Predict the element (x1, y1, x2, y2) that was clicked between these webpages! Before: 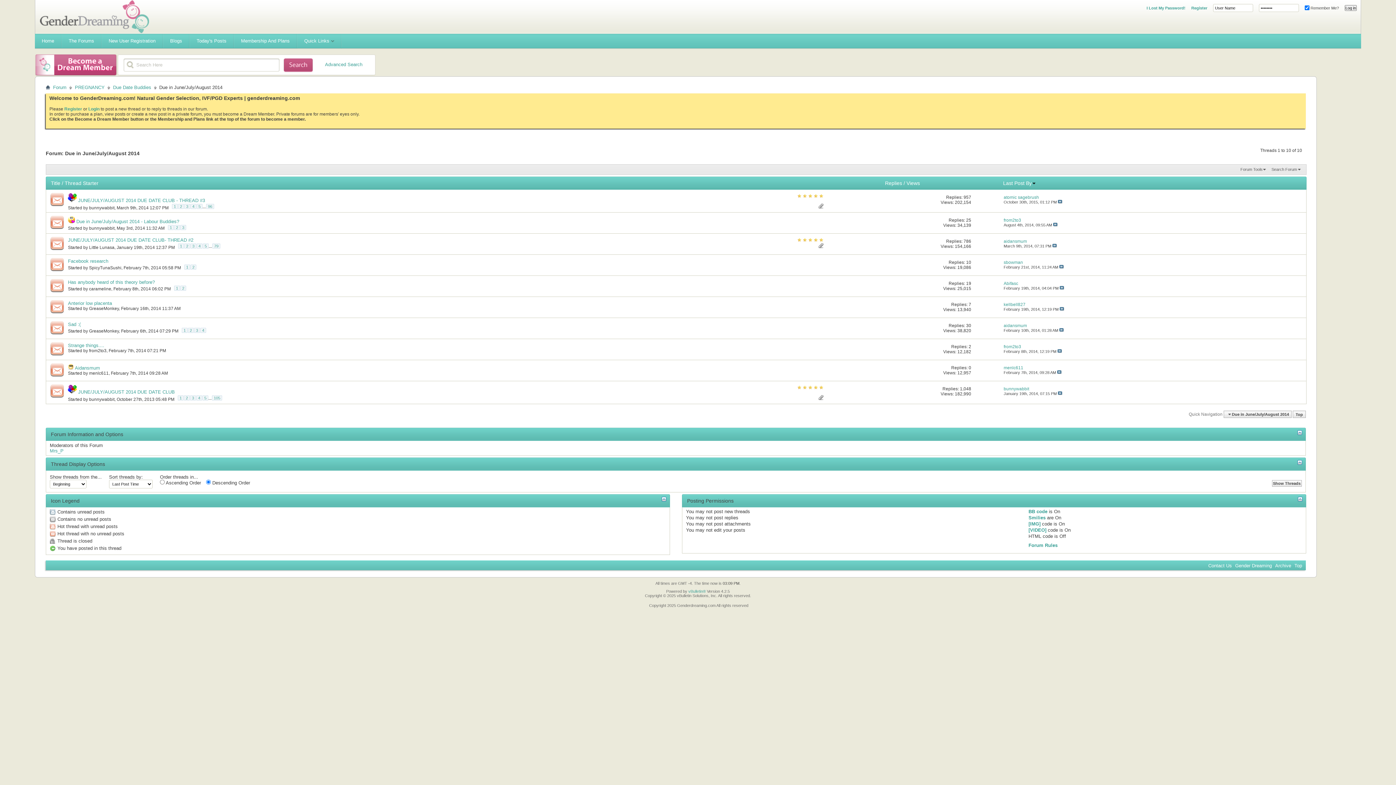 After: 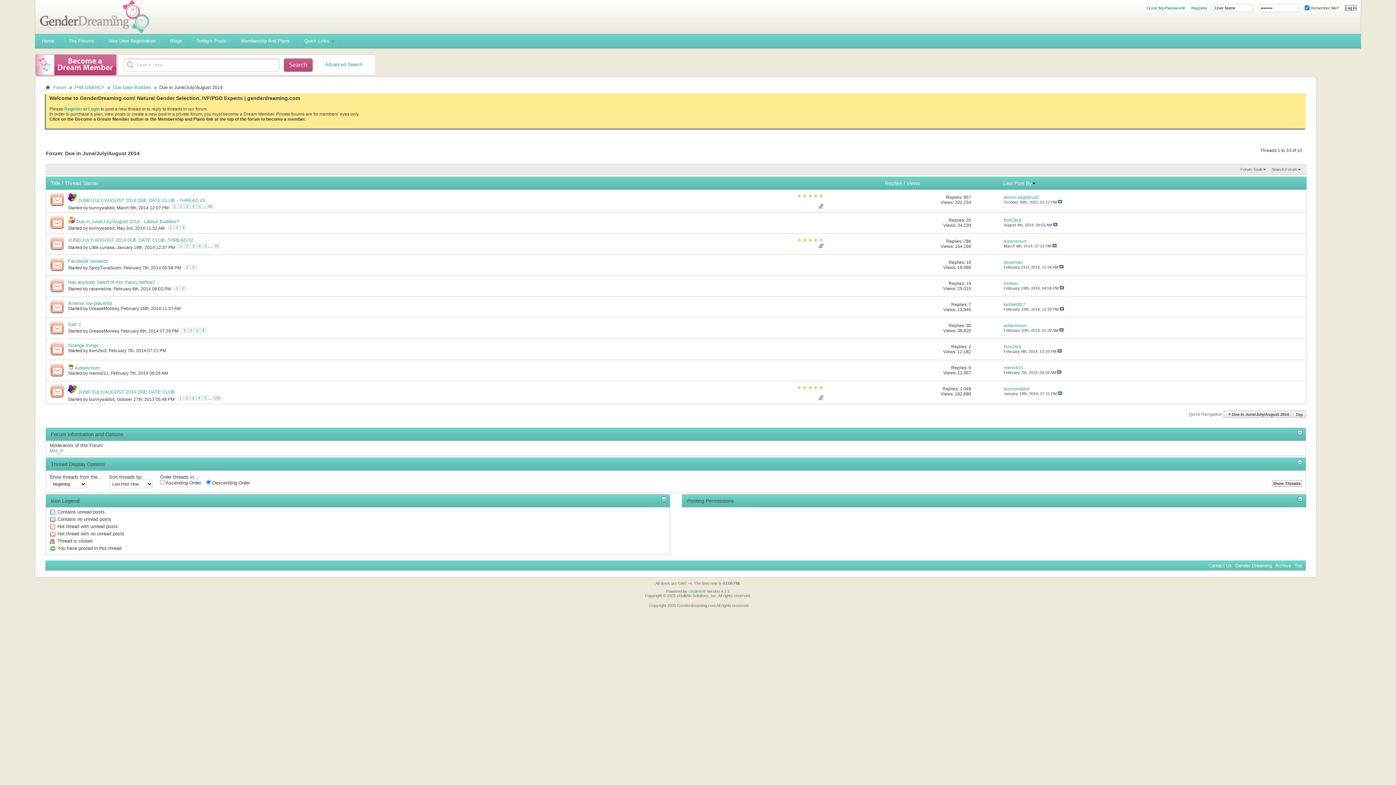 Action: bbox: (1298, 496, 1302, 501)